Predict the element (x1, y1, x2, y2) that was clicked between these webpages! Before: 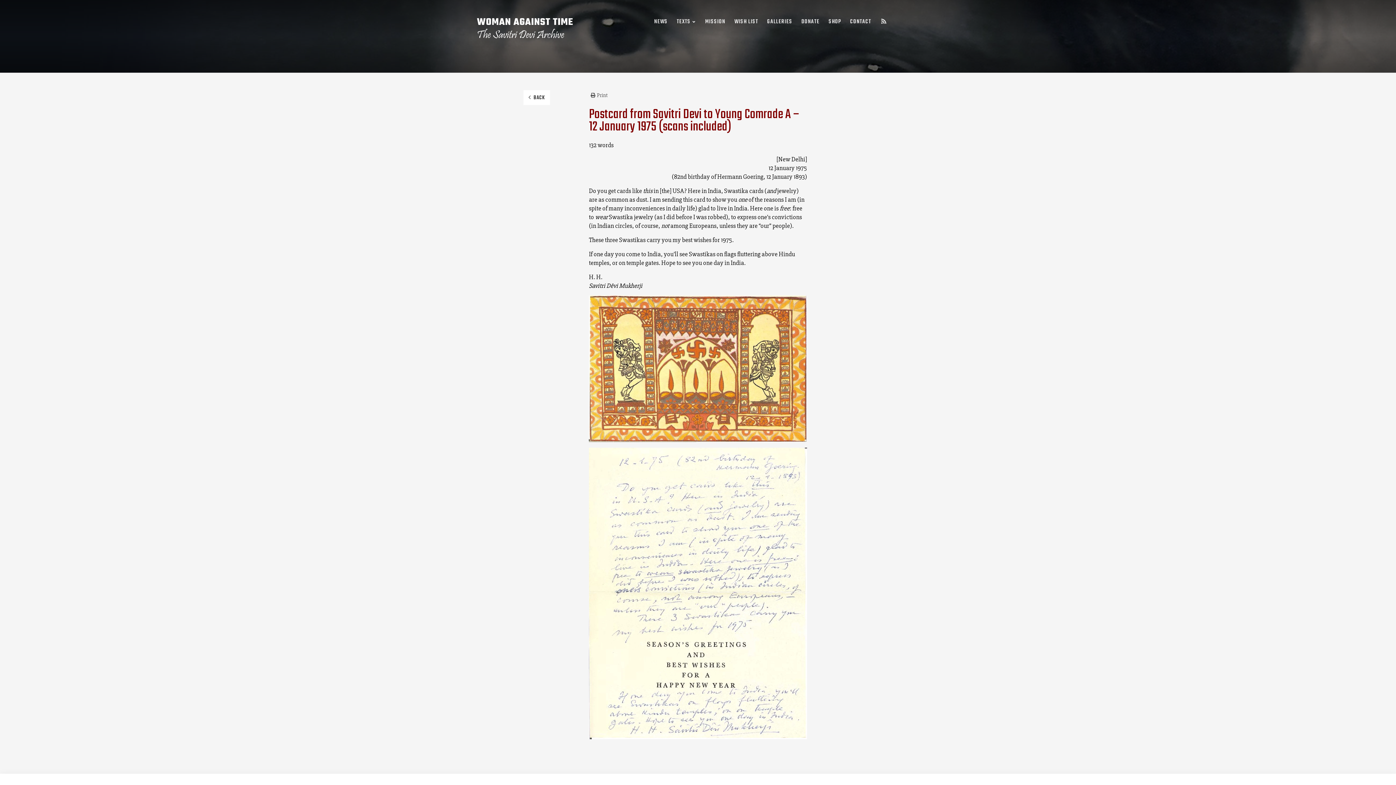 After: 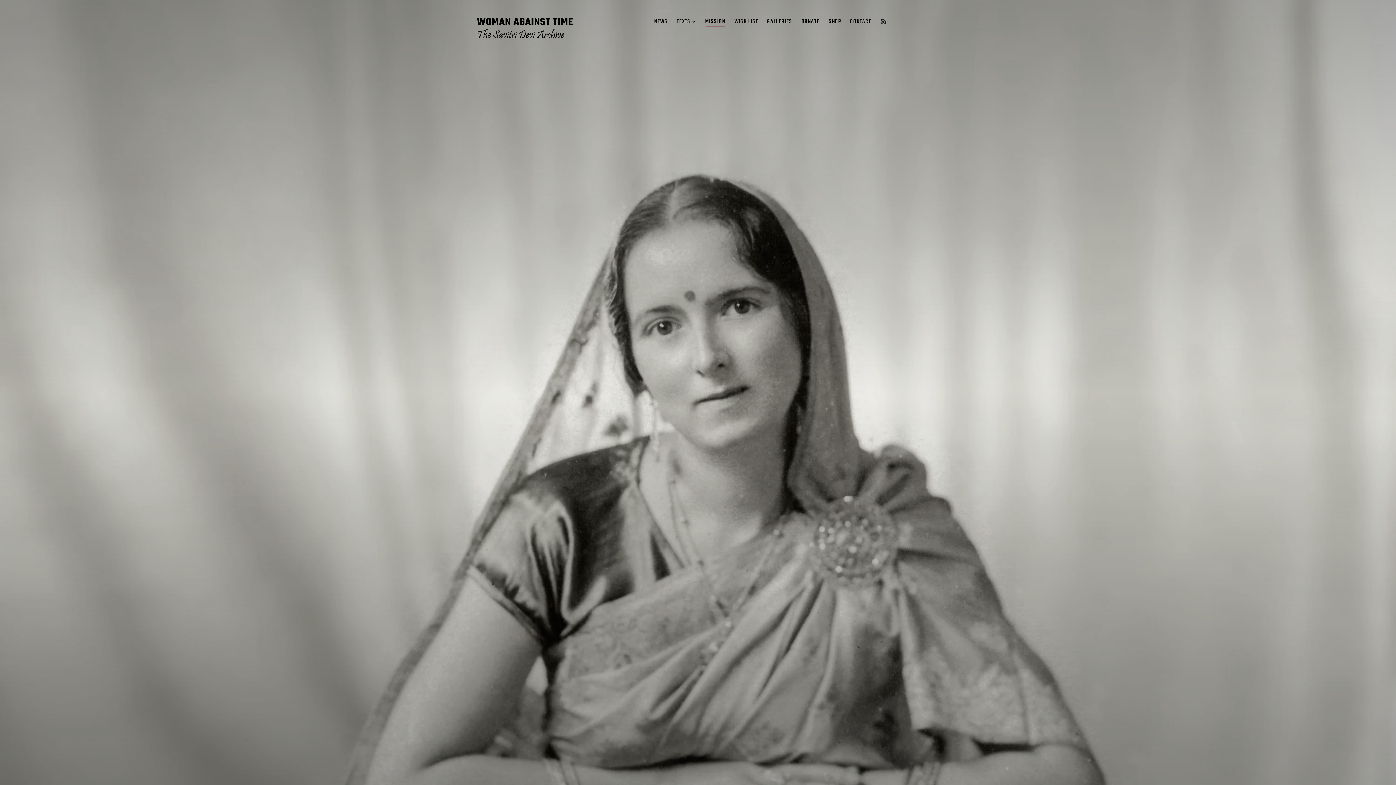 Action: bbox: (699, 10, 730, 32) label: MISSION